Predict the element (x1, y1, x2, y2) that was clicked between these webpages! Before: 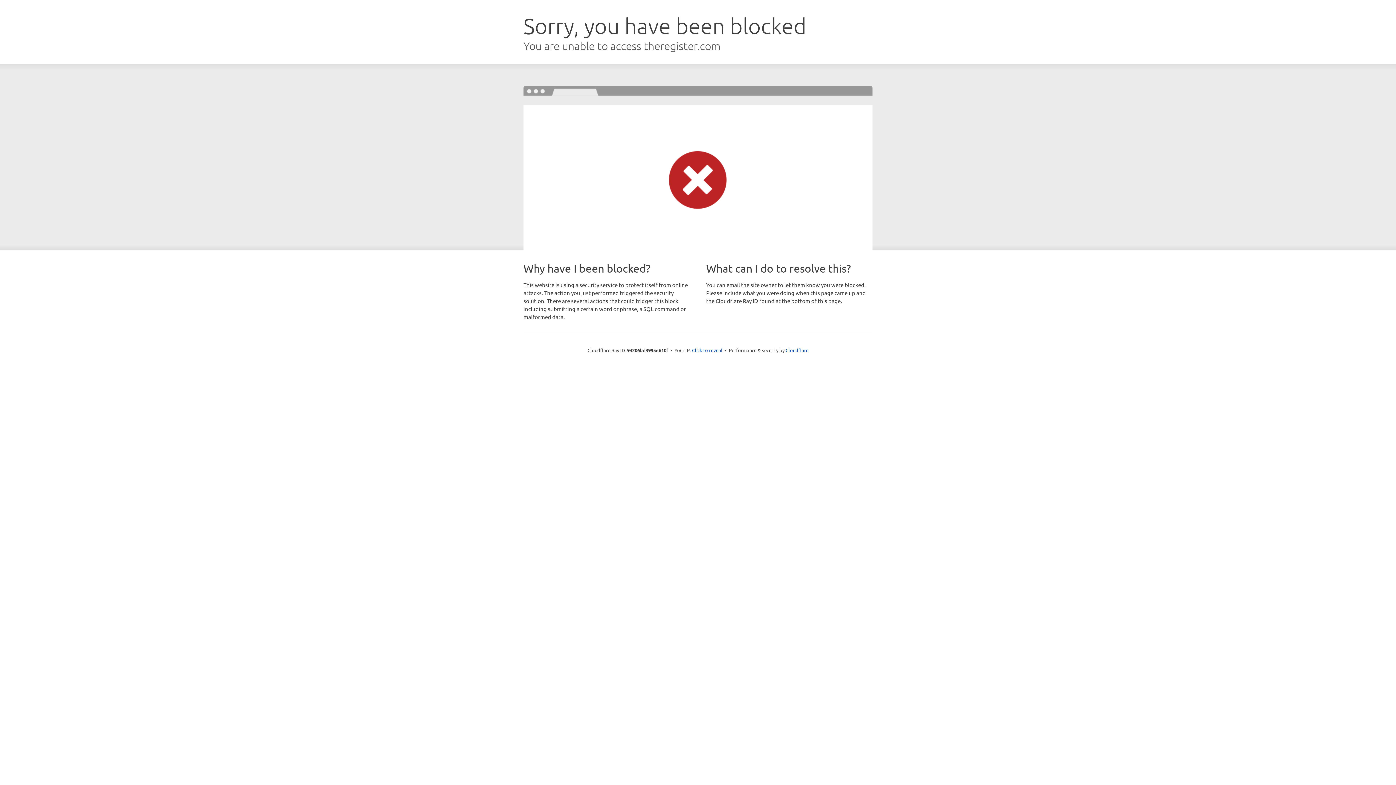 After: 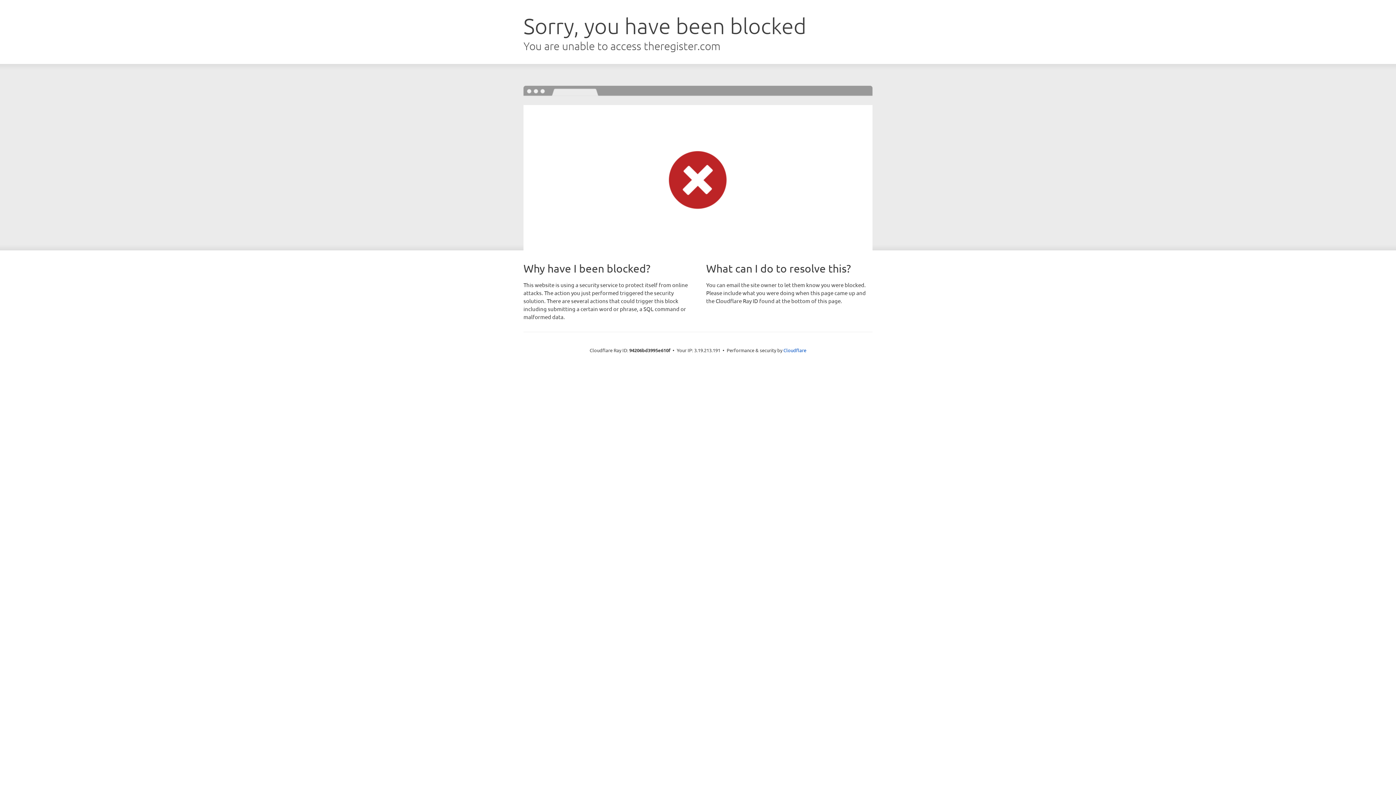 Action: bbox: (692, 346, 722, 353) label: Click to reveal